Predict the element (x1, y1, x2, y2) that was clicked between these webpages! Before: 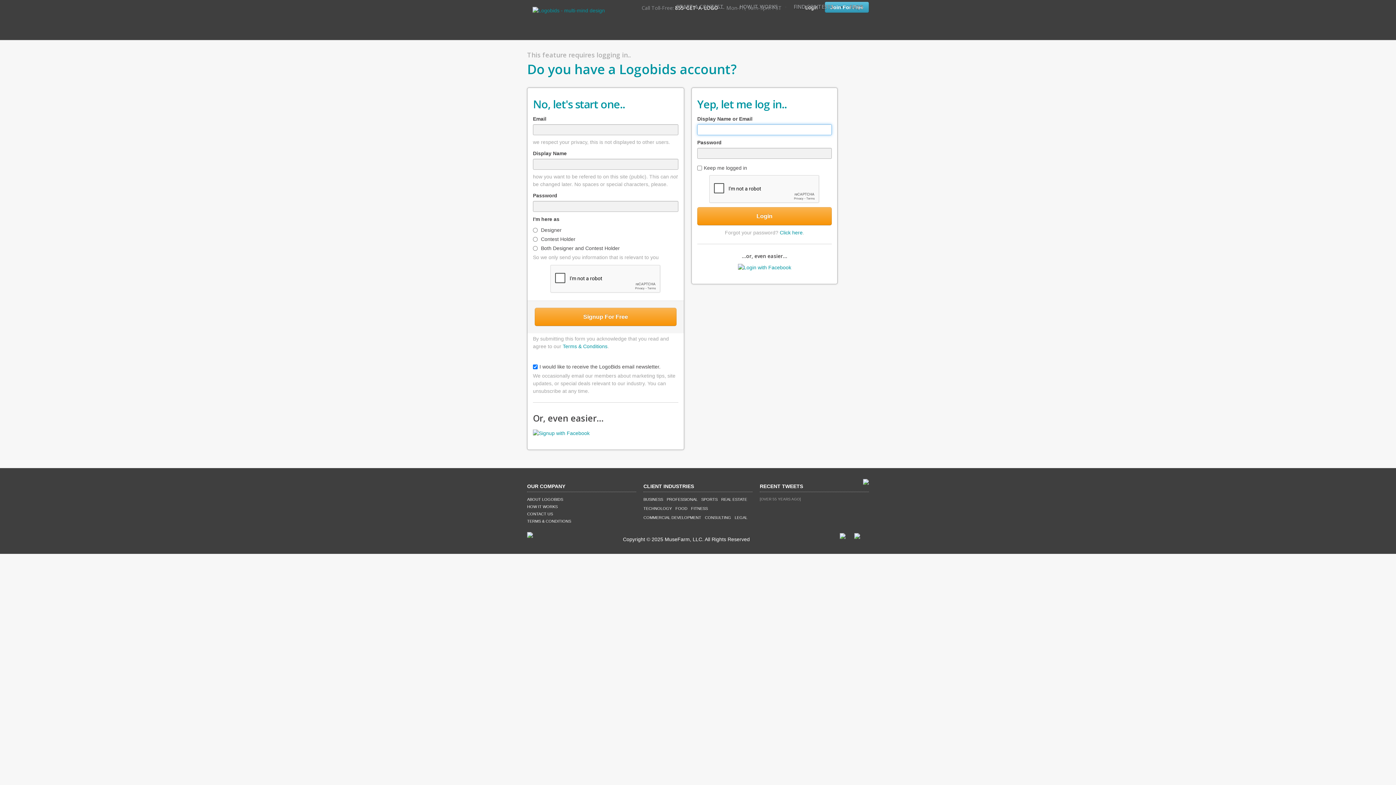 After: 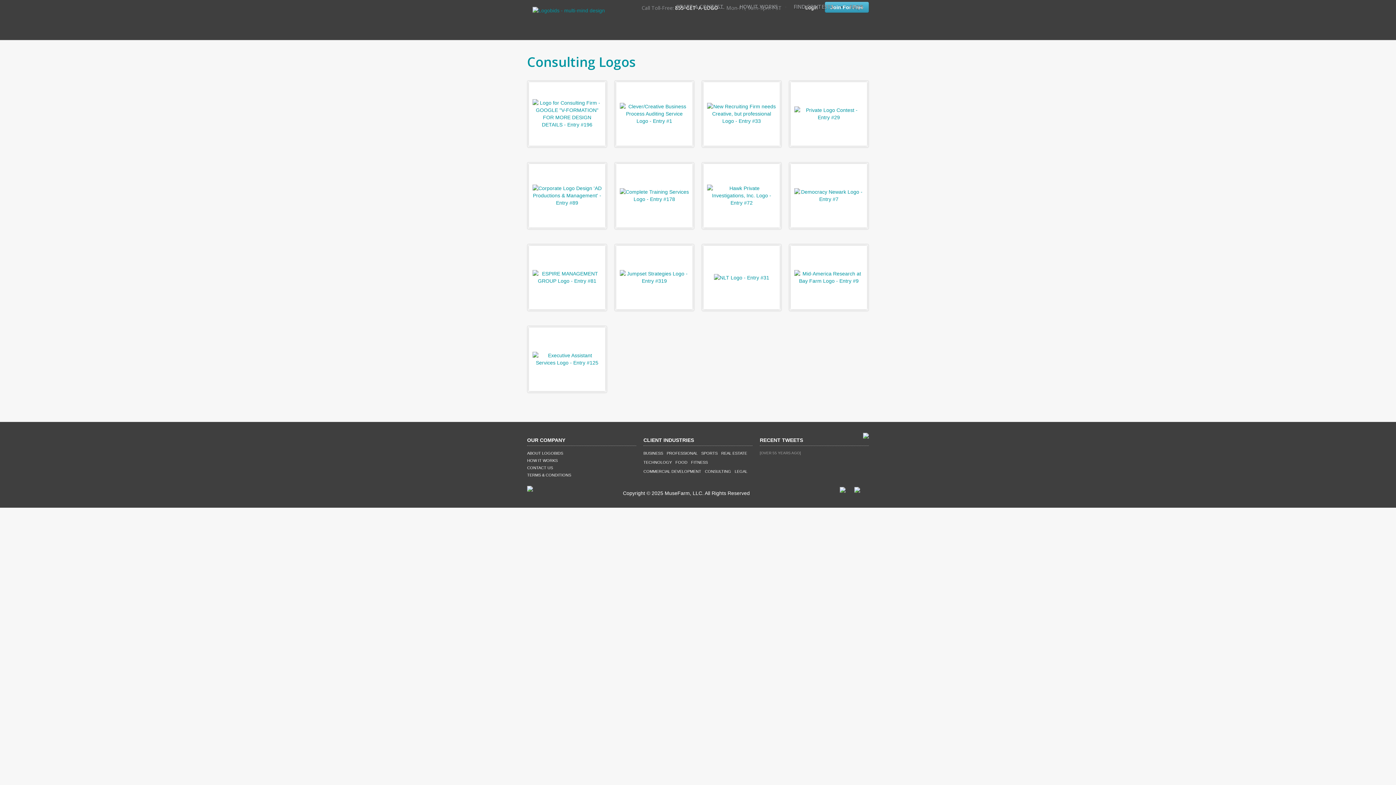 Action: bbox: (705, 515, 731, 520) label: CONSULTING